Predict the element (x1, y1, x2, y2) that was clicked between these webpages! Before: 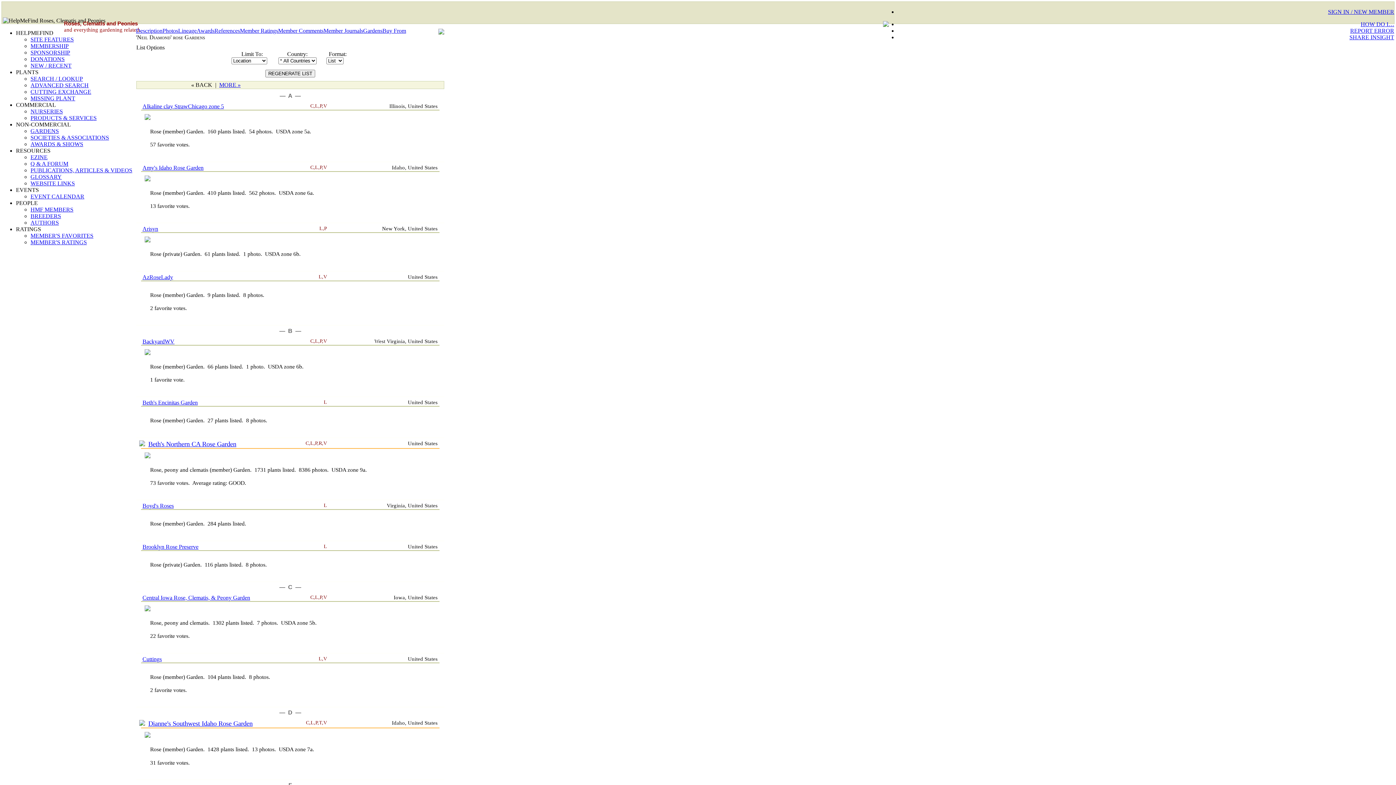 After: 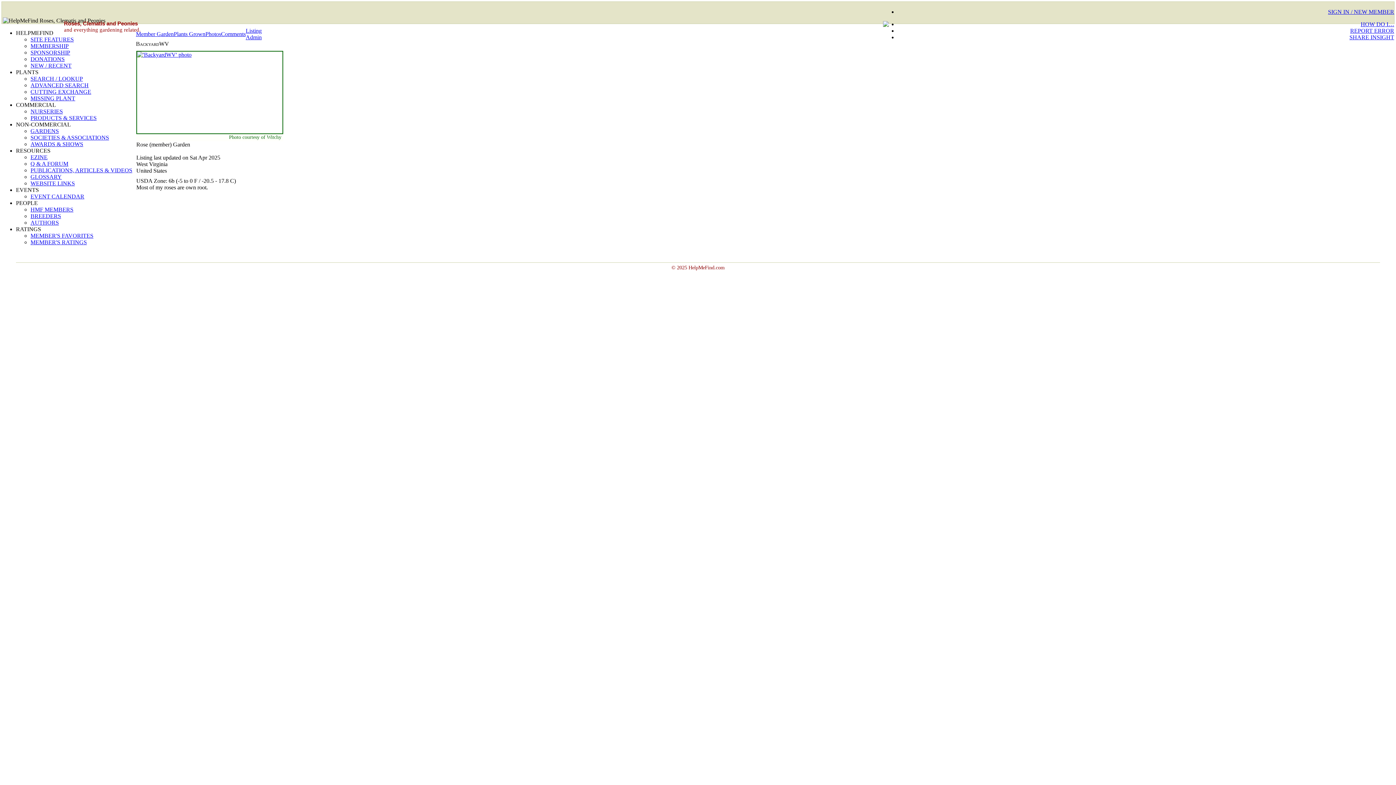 Action: bbox: (142, 338, 174, 344) label: BackyardWV